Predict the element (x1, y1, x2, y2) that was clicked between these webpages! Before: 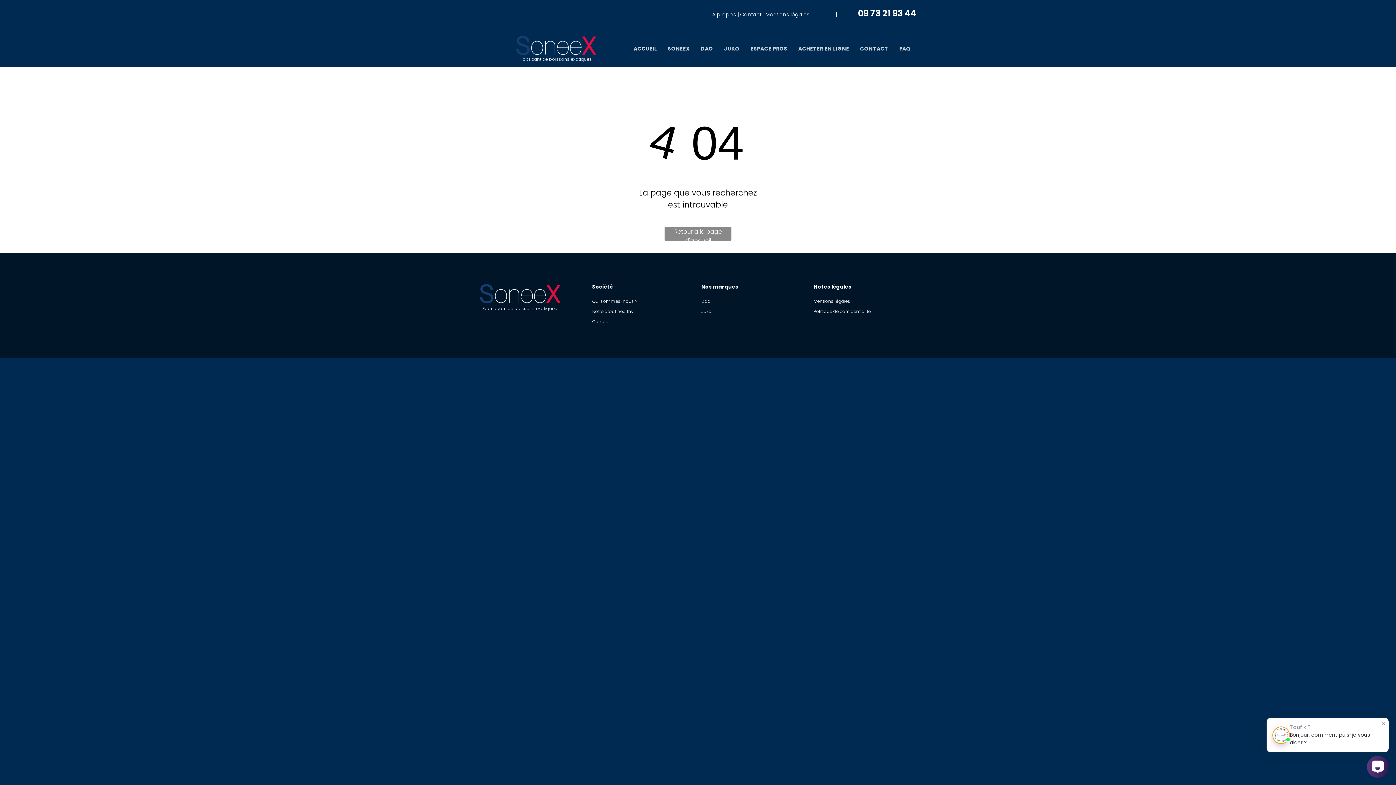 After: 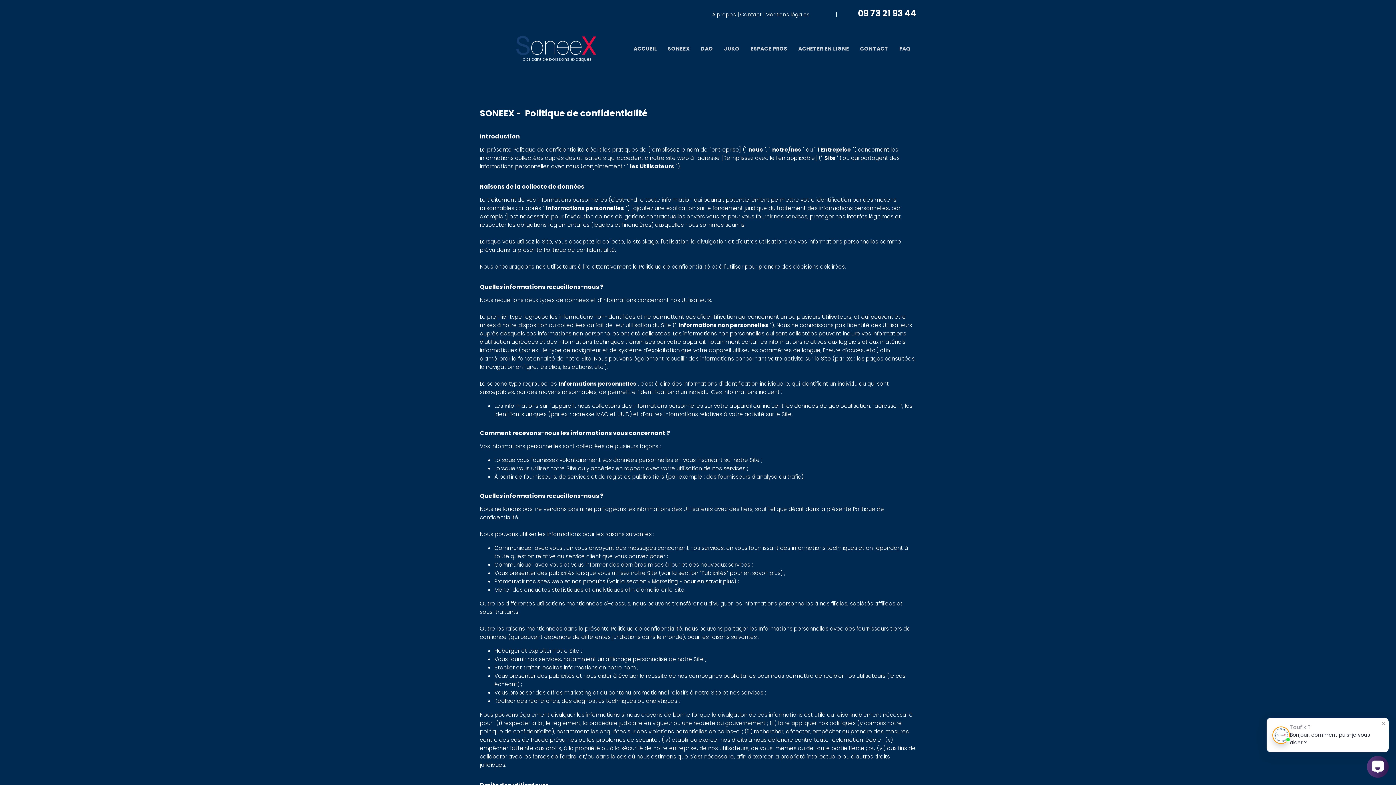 Action: bbox: (765, 10, 834, 18) label: Mentions légales                 